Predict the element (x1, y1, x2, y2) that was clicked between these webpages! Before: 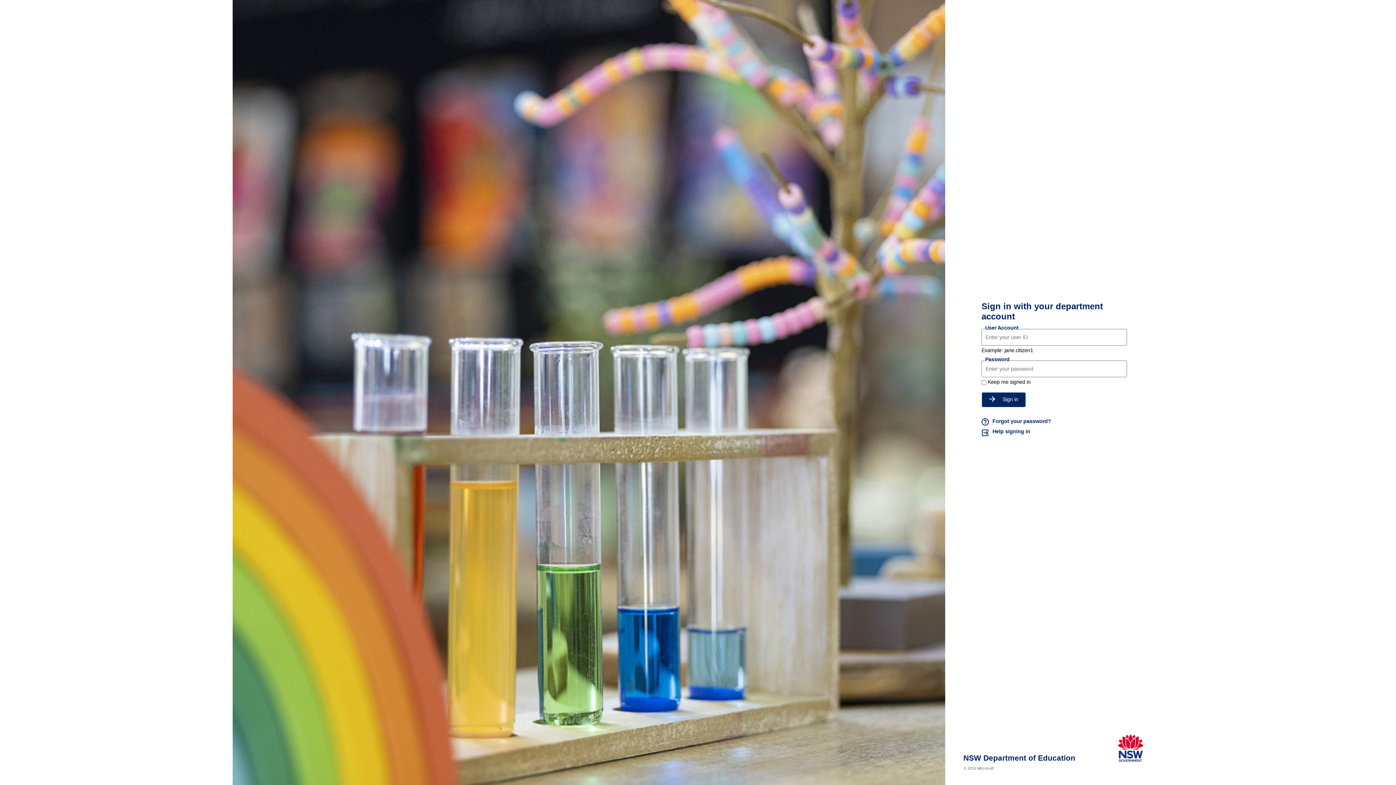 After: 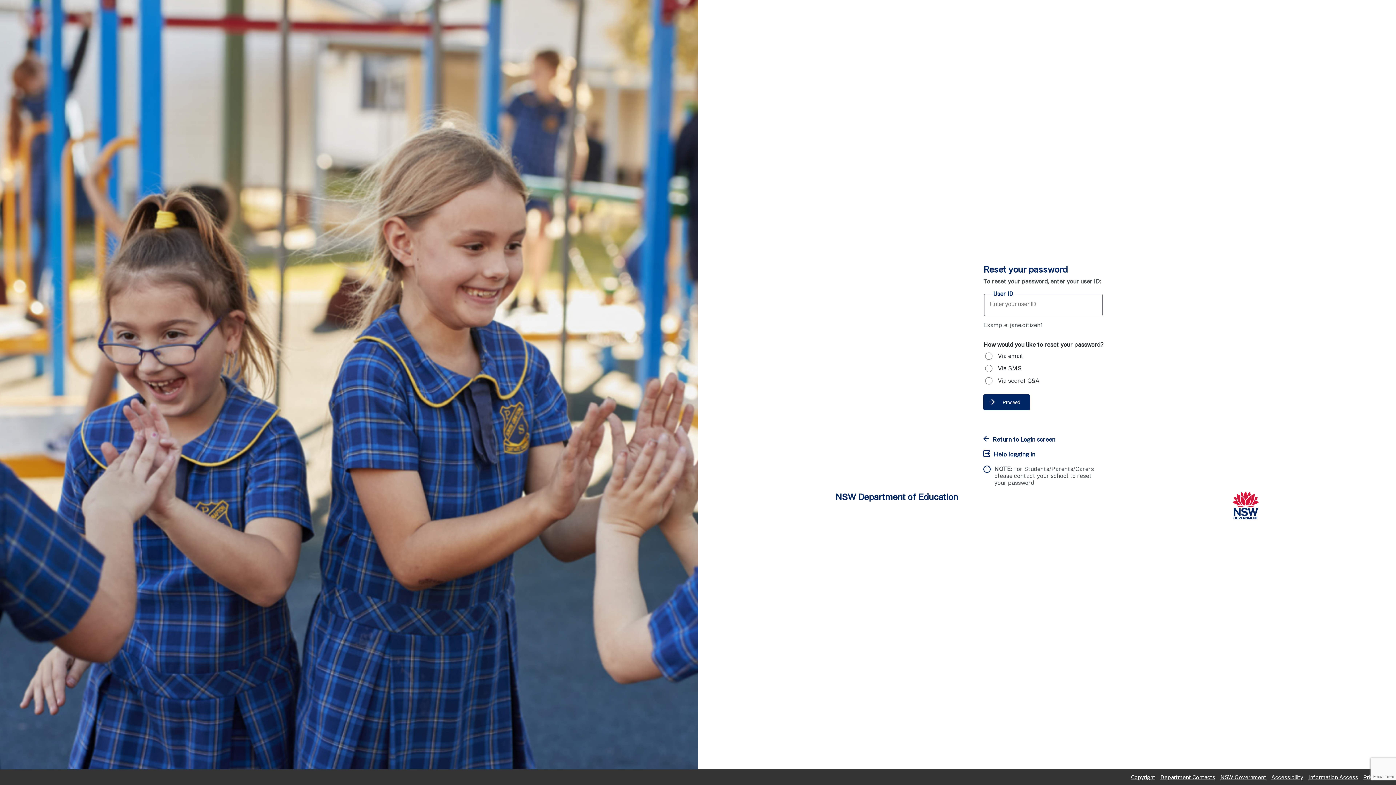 Action: bbox: (981, 418, 1127, 426) label: Forgot your password?